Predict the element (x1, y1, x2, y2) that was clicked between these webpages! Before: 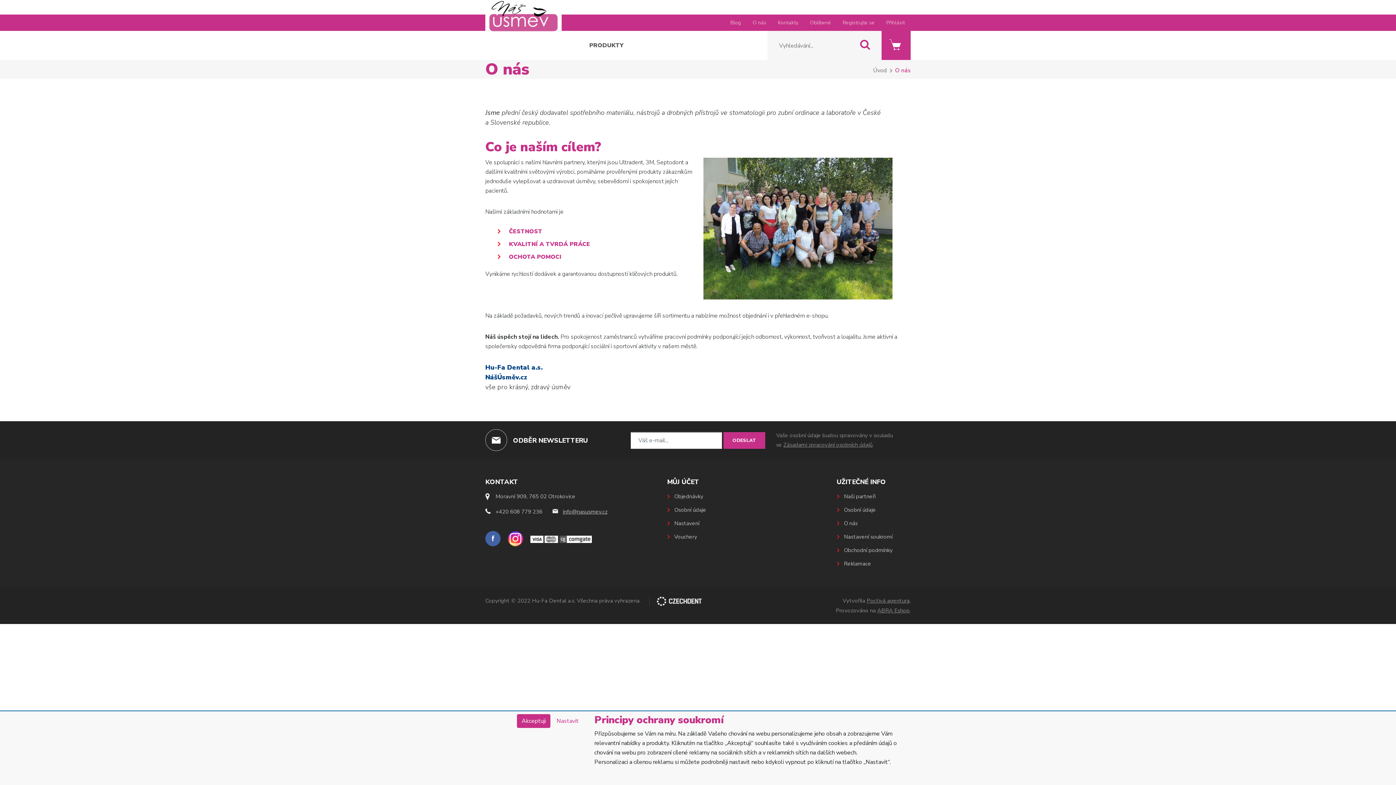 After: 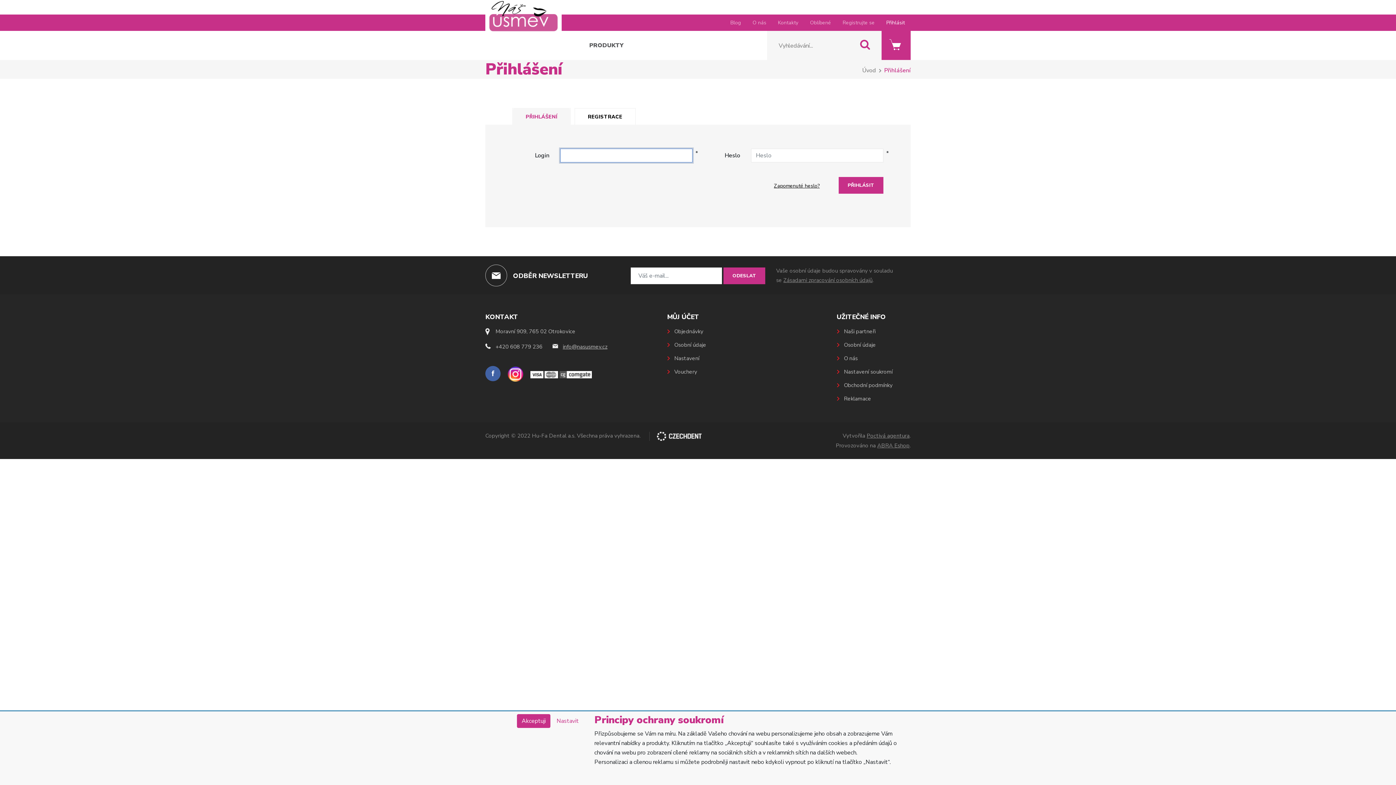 Action: label: Objednávky bbox: (674, 493, 703, 500)